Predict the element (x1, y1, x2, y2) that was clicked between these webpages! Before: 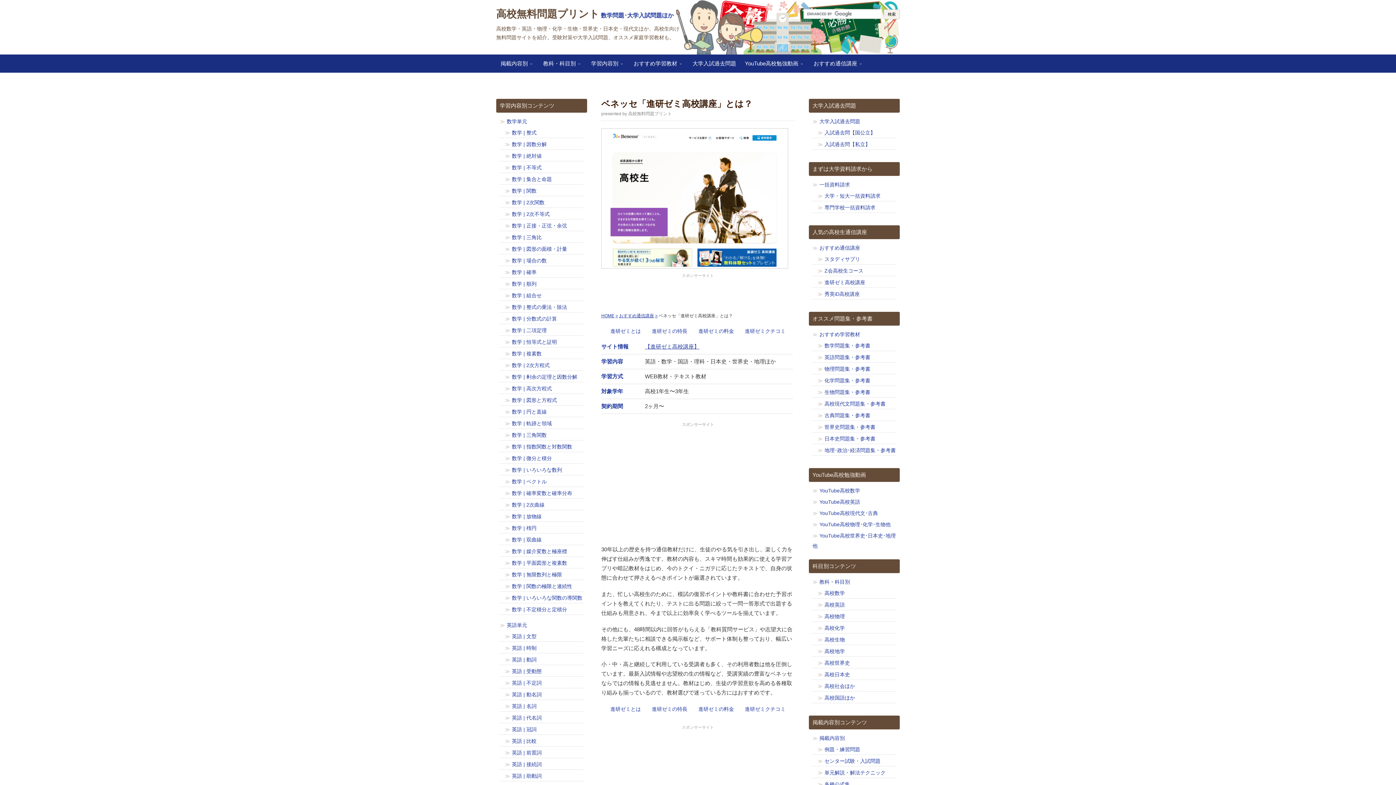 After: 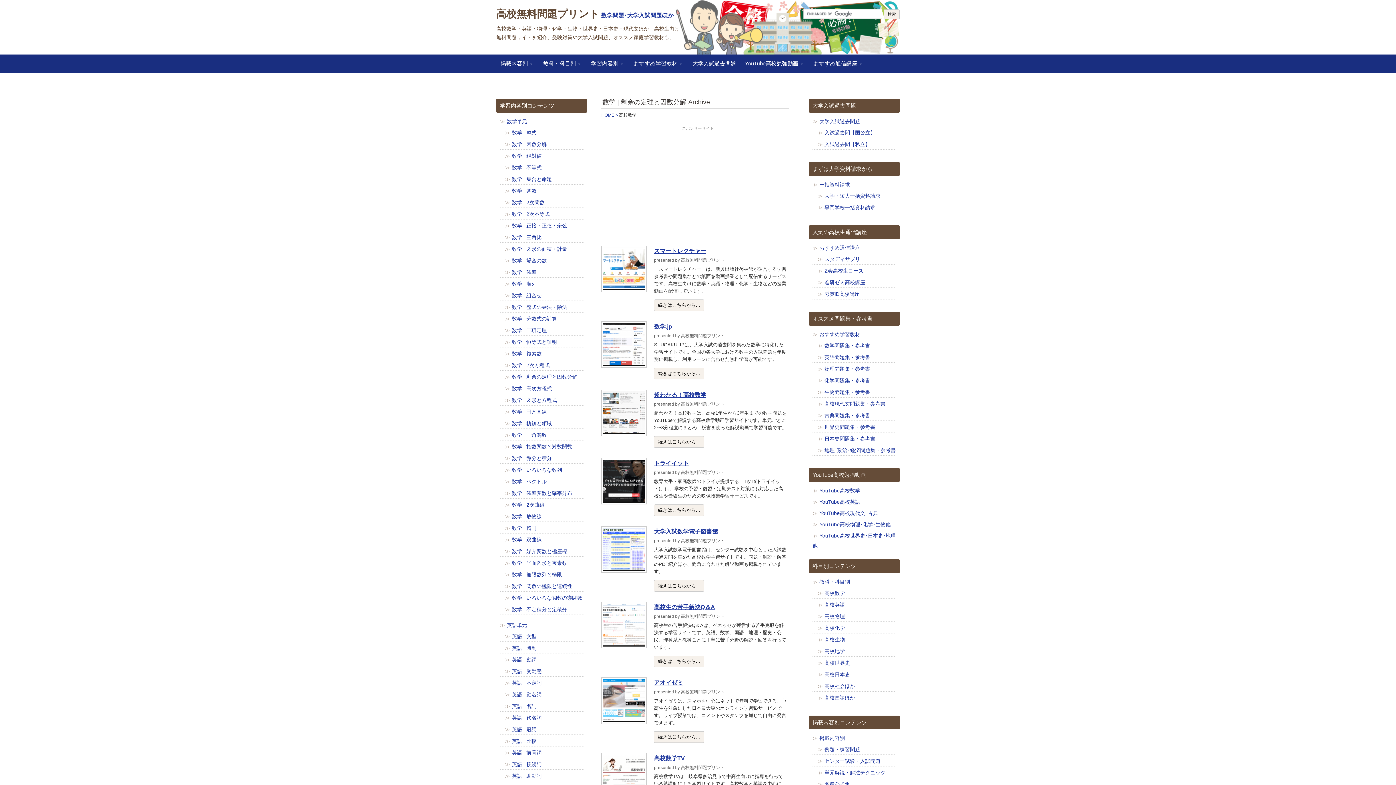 Action: label: 数学 | 剰余の定理と因数分解 bbox: (512, 374, 577, 380)